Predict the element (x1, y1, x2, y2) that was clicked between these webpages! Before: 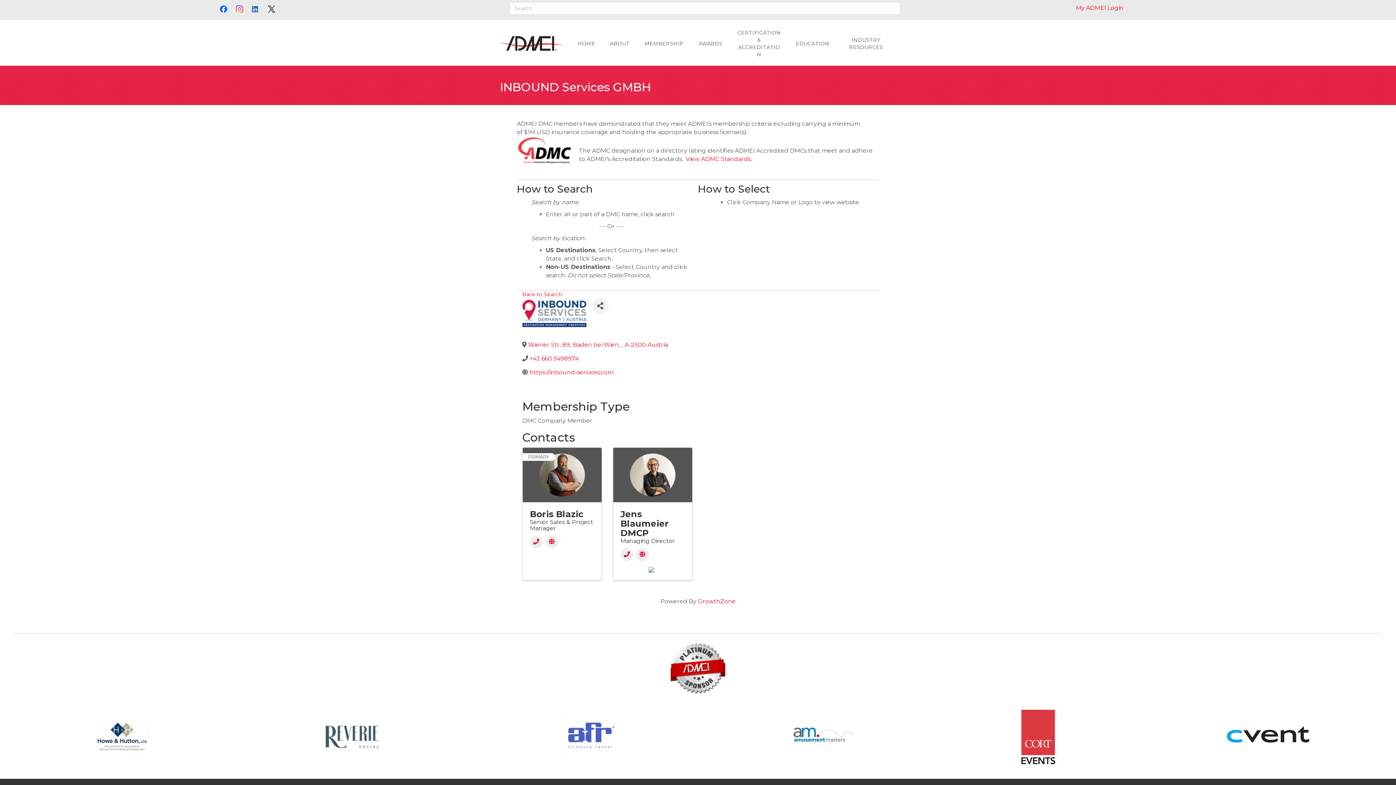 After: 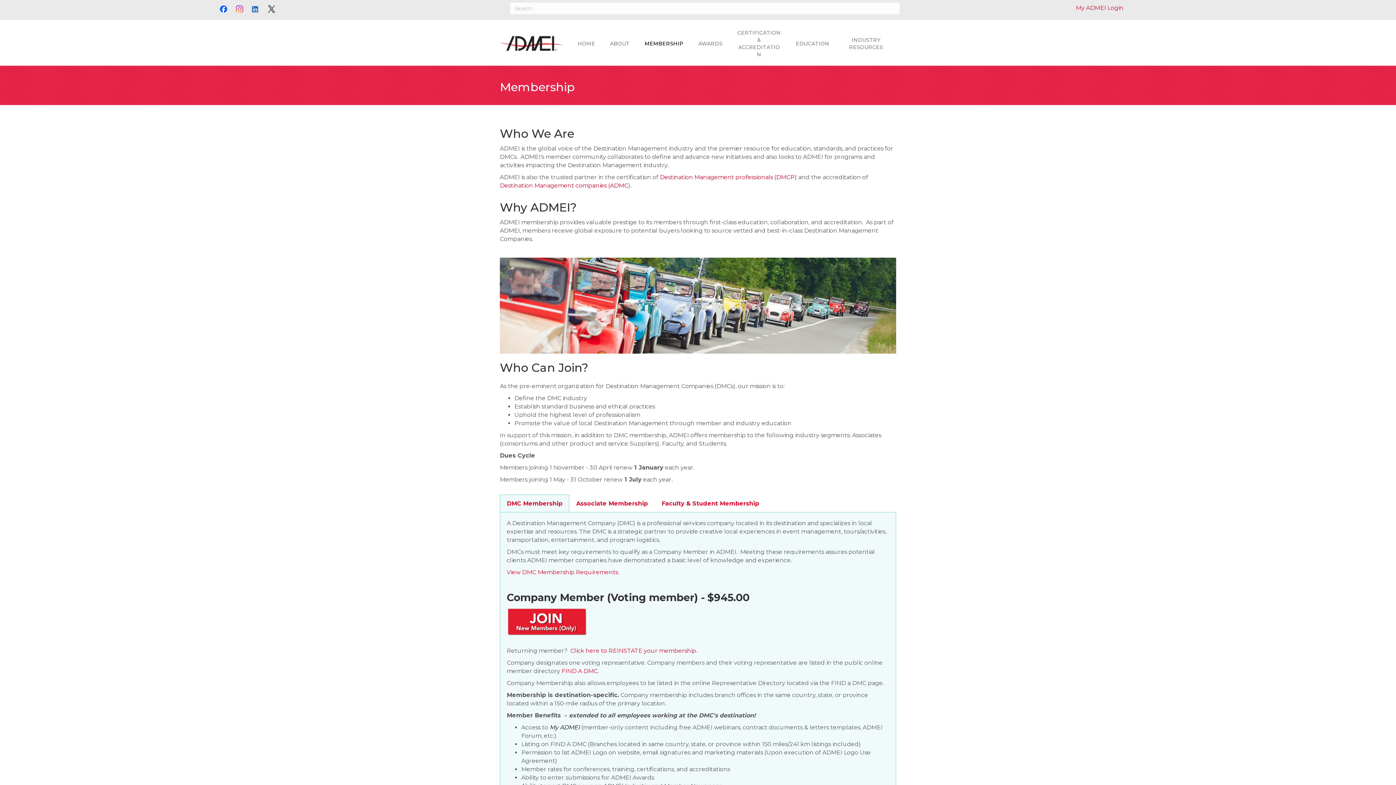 Action: bbox: (637, 36, 690, 50) label: MEMBERSHIP